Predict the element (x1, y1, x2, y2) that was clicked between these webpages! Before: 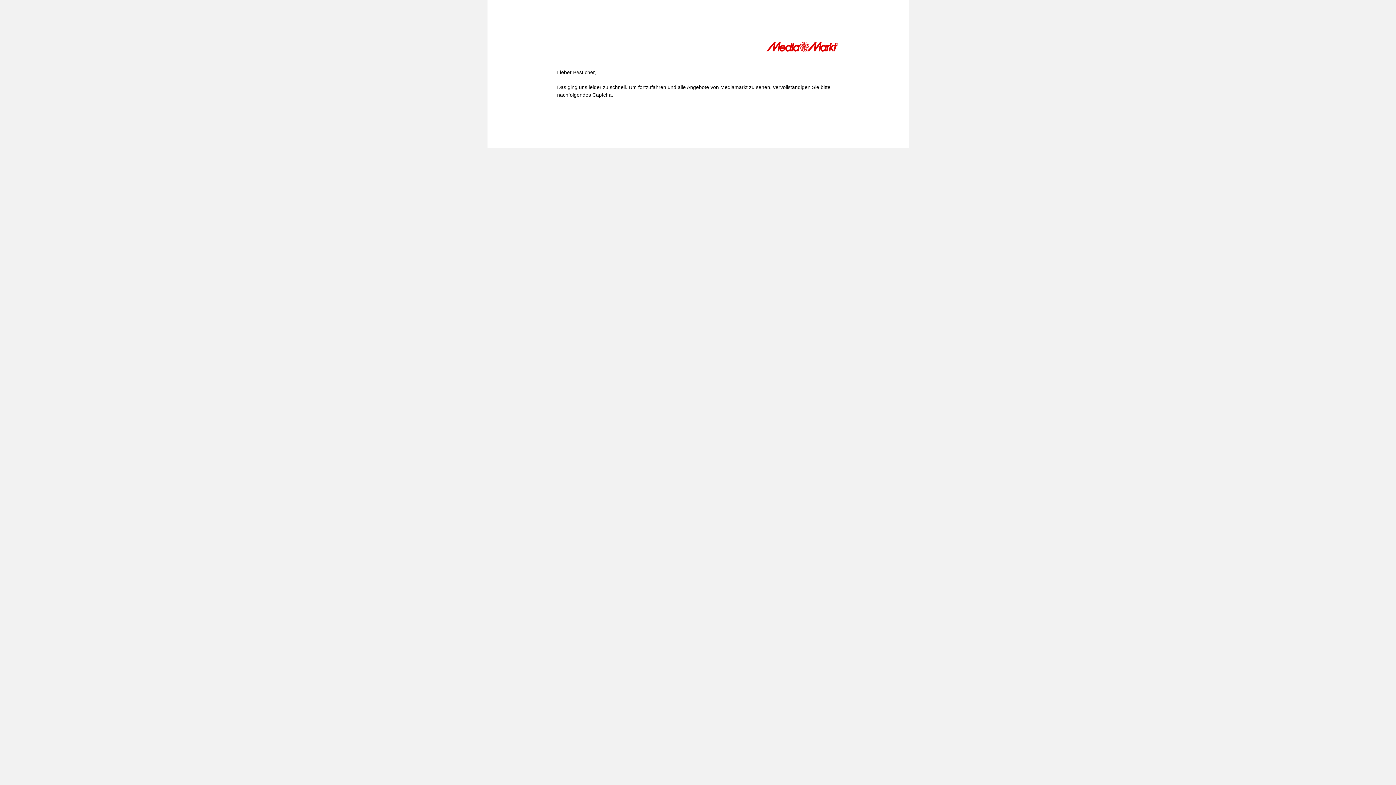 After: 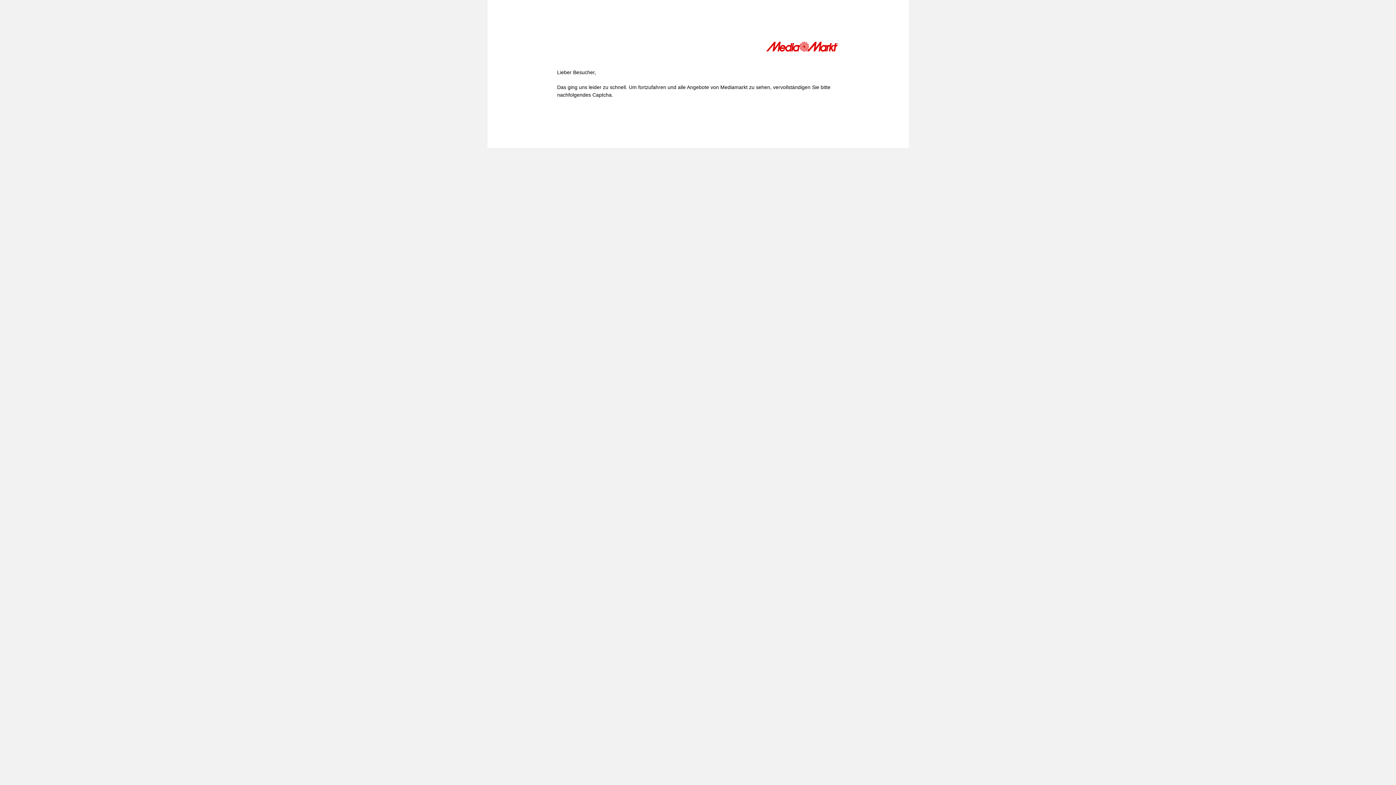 Action: bbox: (766, 41, 839, 54)